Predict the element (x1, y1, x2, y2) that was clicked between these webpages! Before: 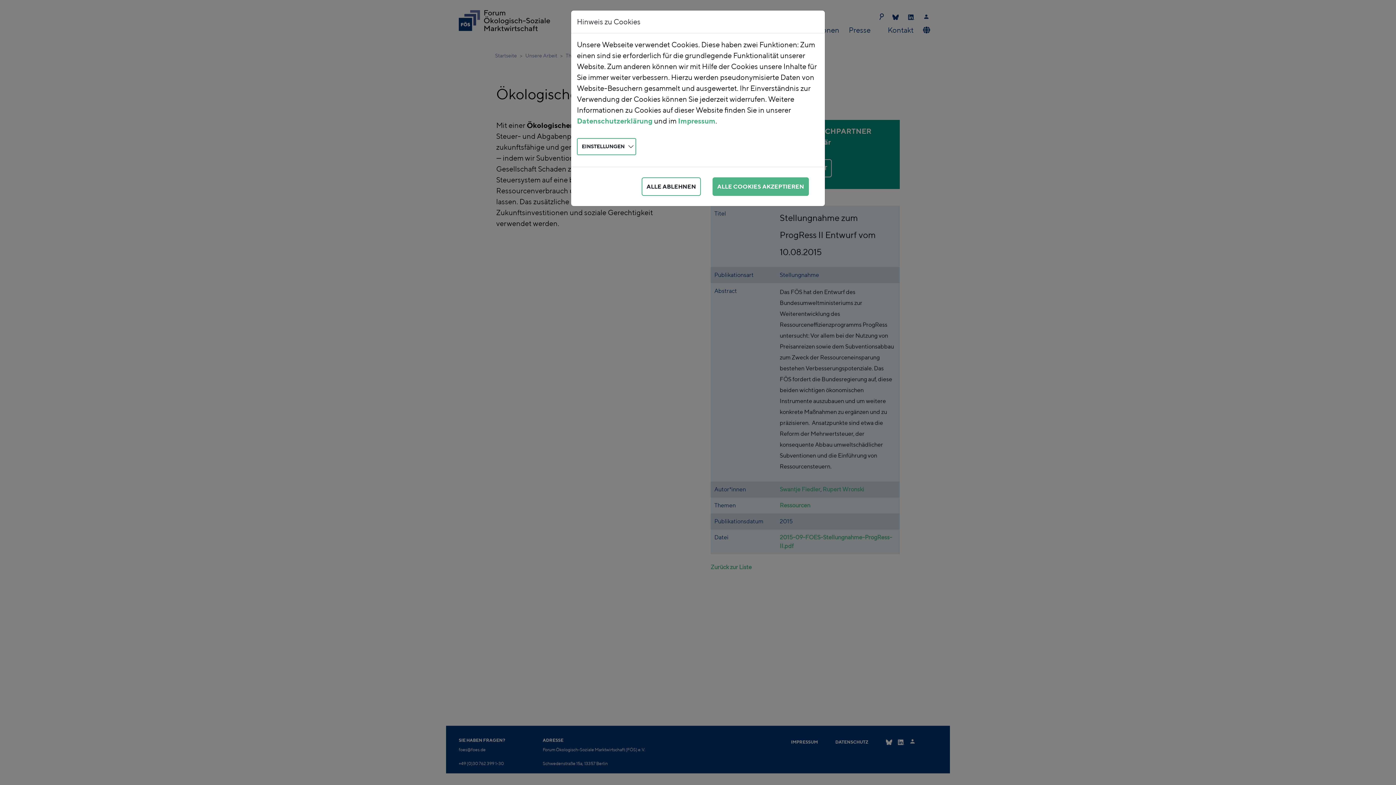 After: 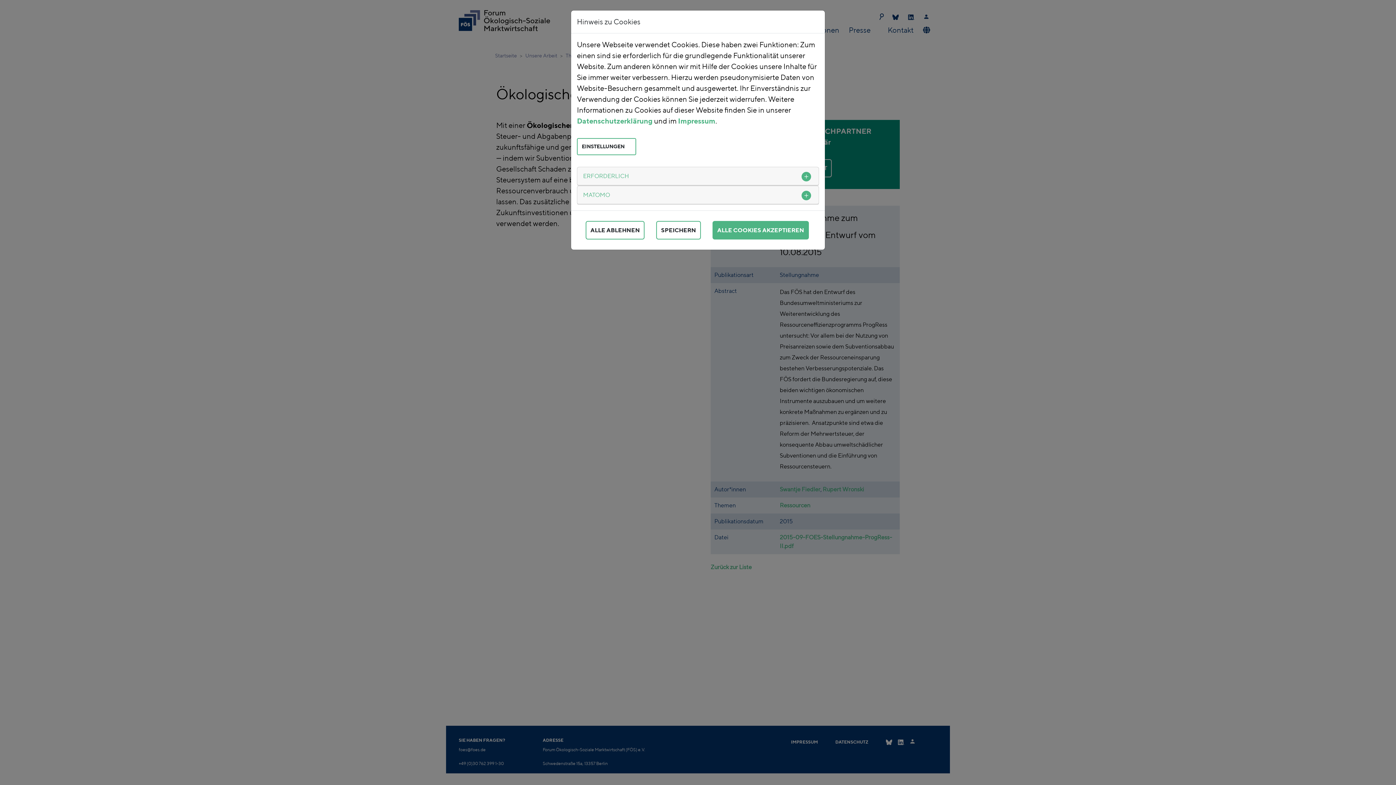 Action: label: EINSTELLUNGEN bbox: (577, 120, 636, 137)